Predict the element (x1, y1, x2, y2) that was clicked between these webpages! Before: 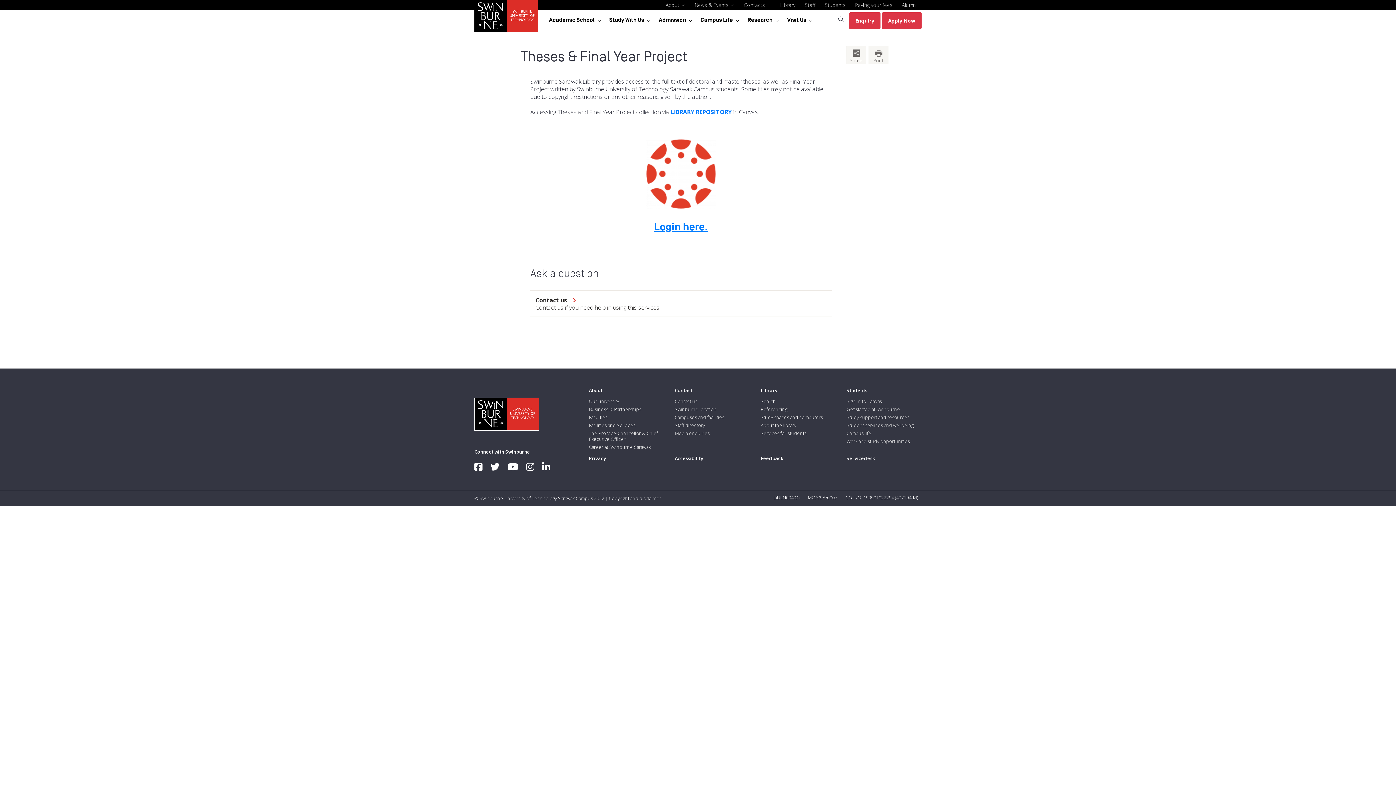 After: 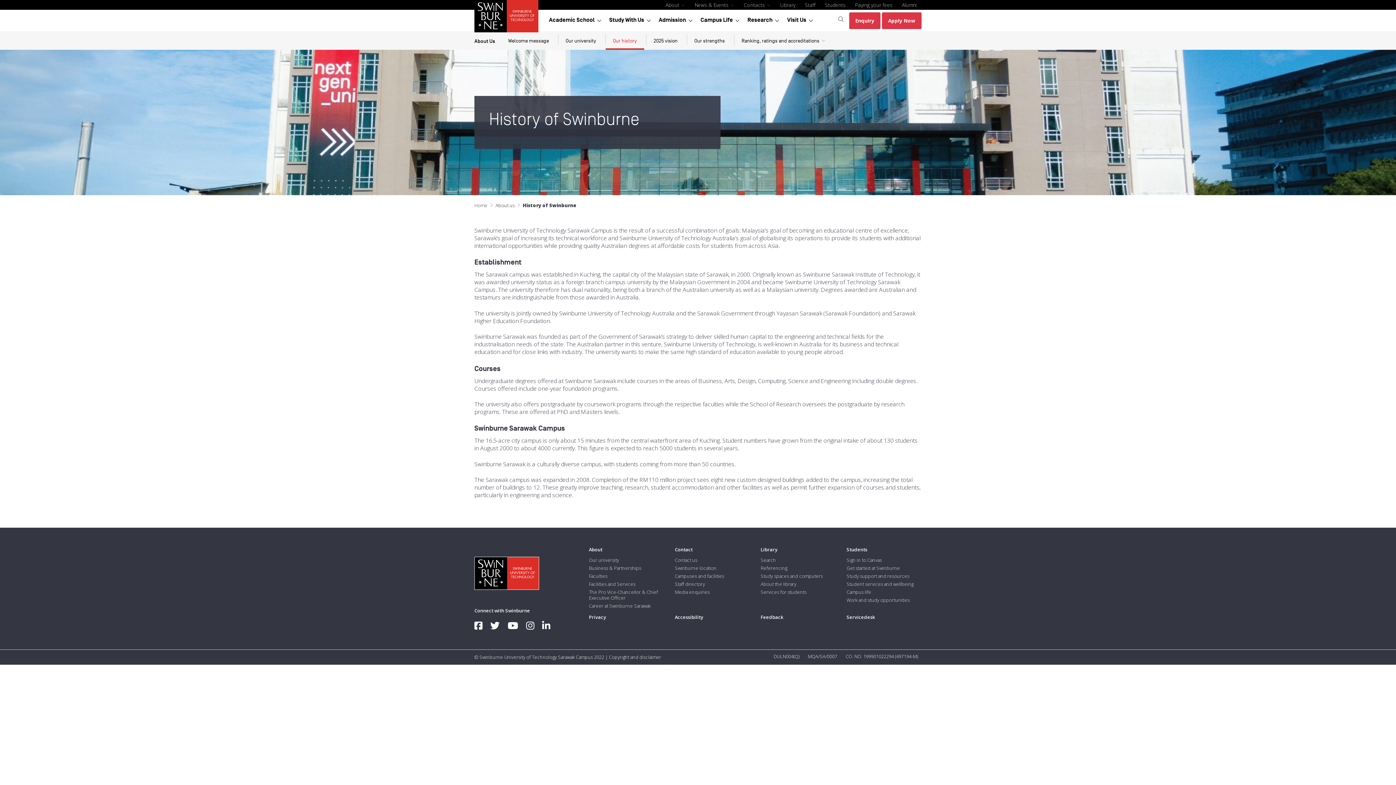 Action: label: About bbox: (589, 387, 602, 393)